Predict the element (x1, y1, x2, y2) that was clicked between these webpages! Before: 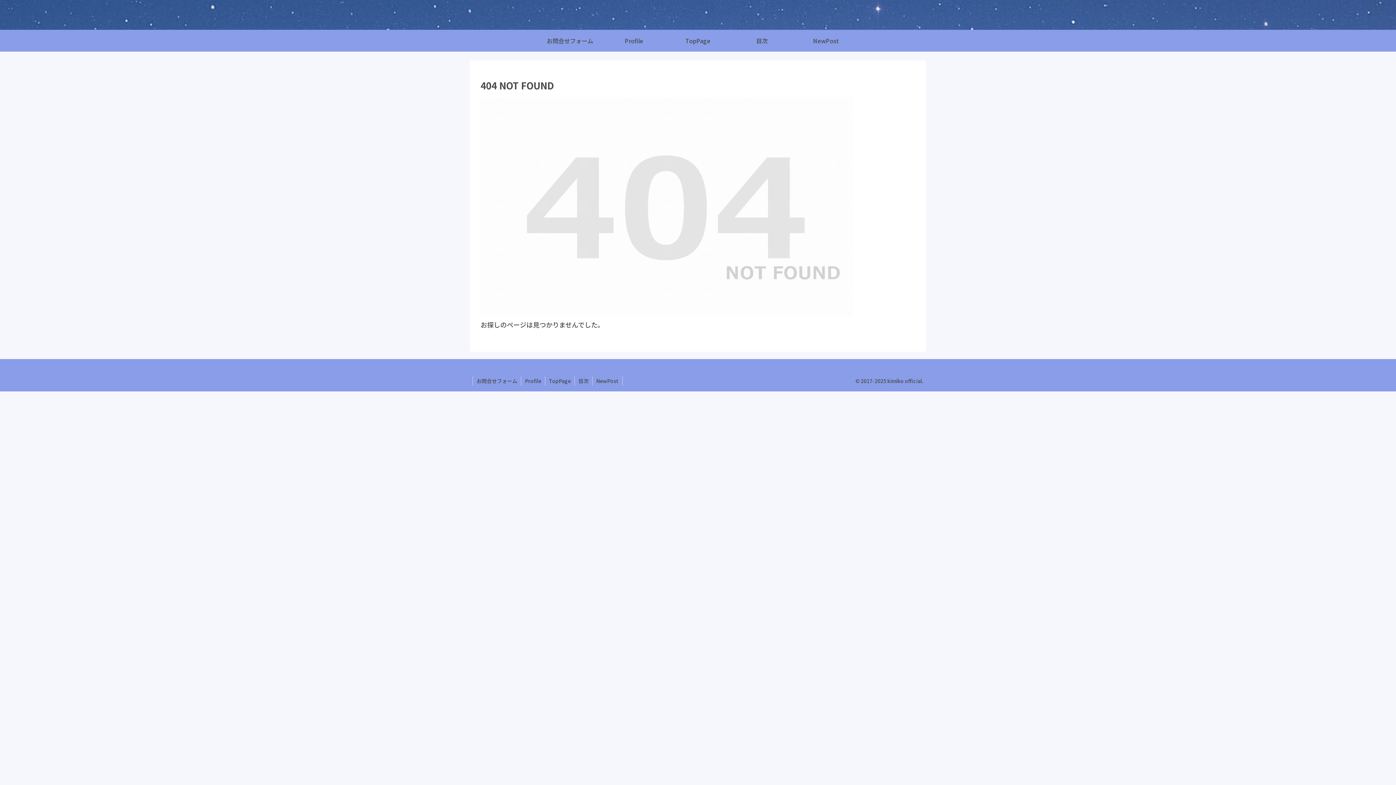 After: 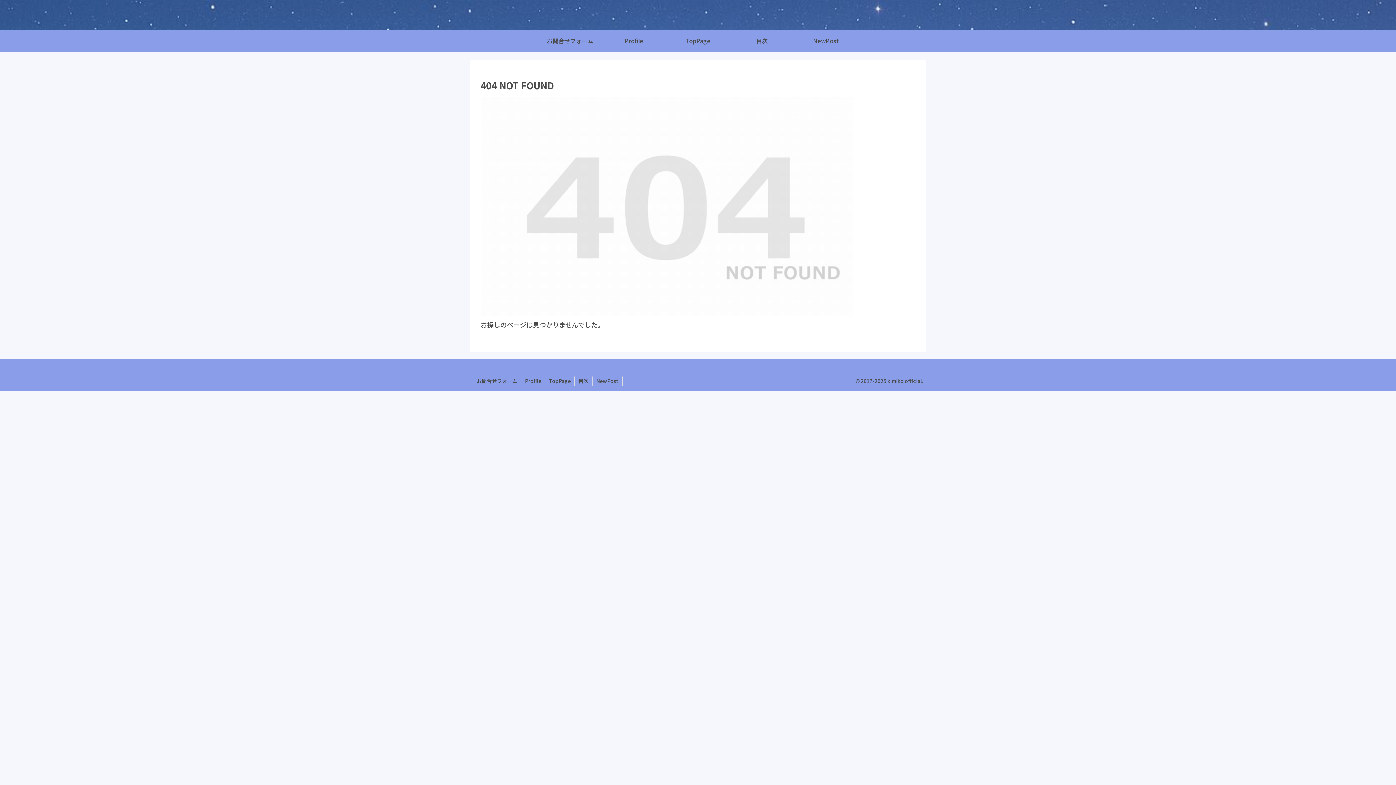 Action: bbox: (545, 376, 574, 385) label: TopPage